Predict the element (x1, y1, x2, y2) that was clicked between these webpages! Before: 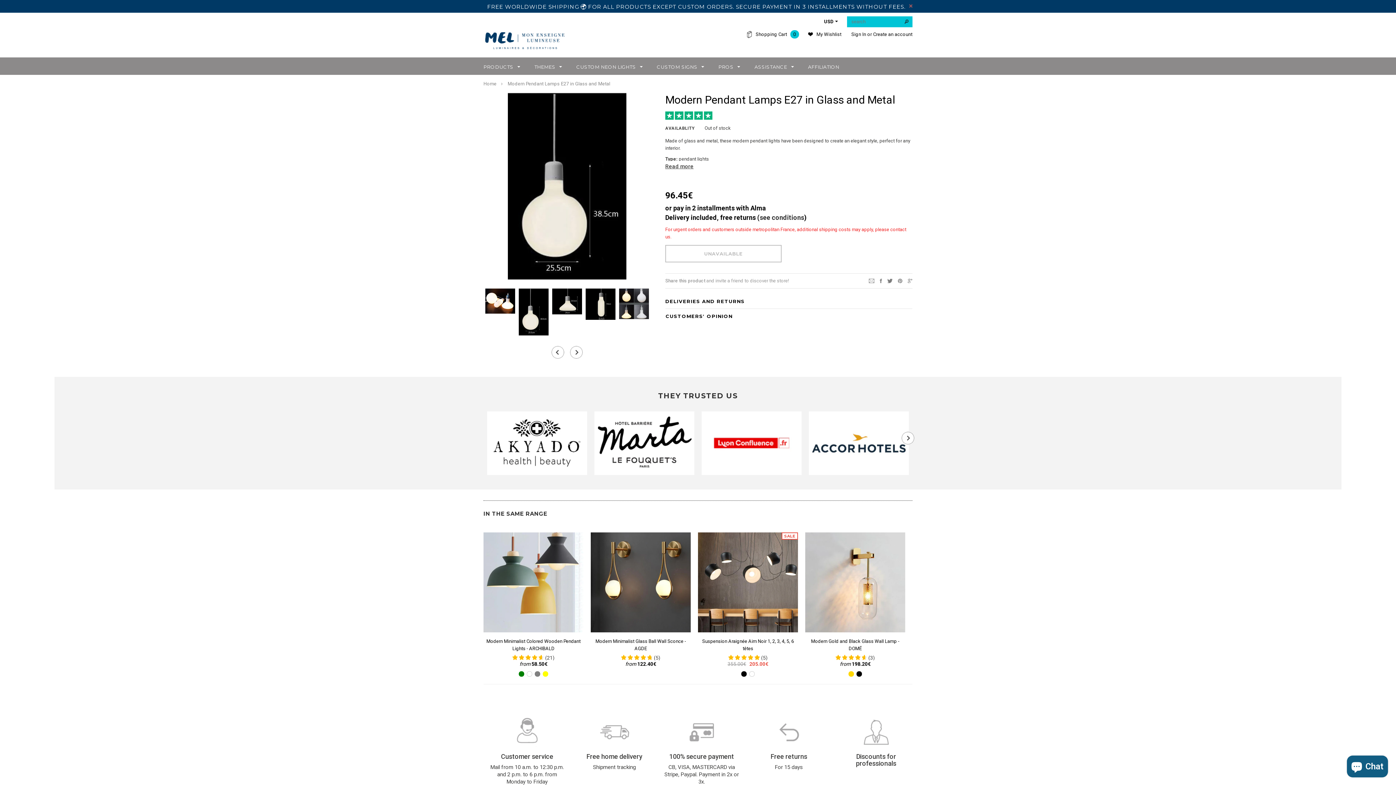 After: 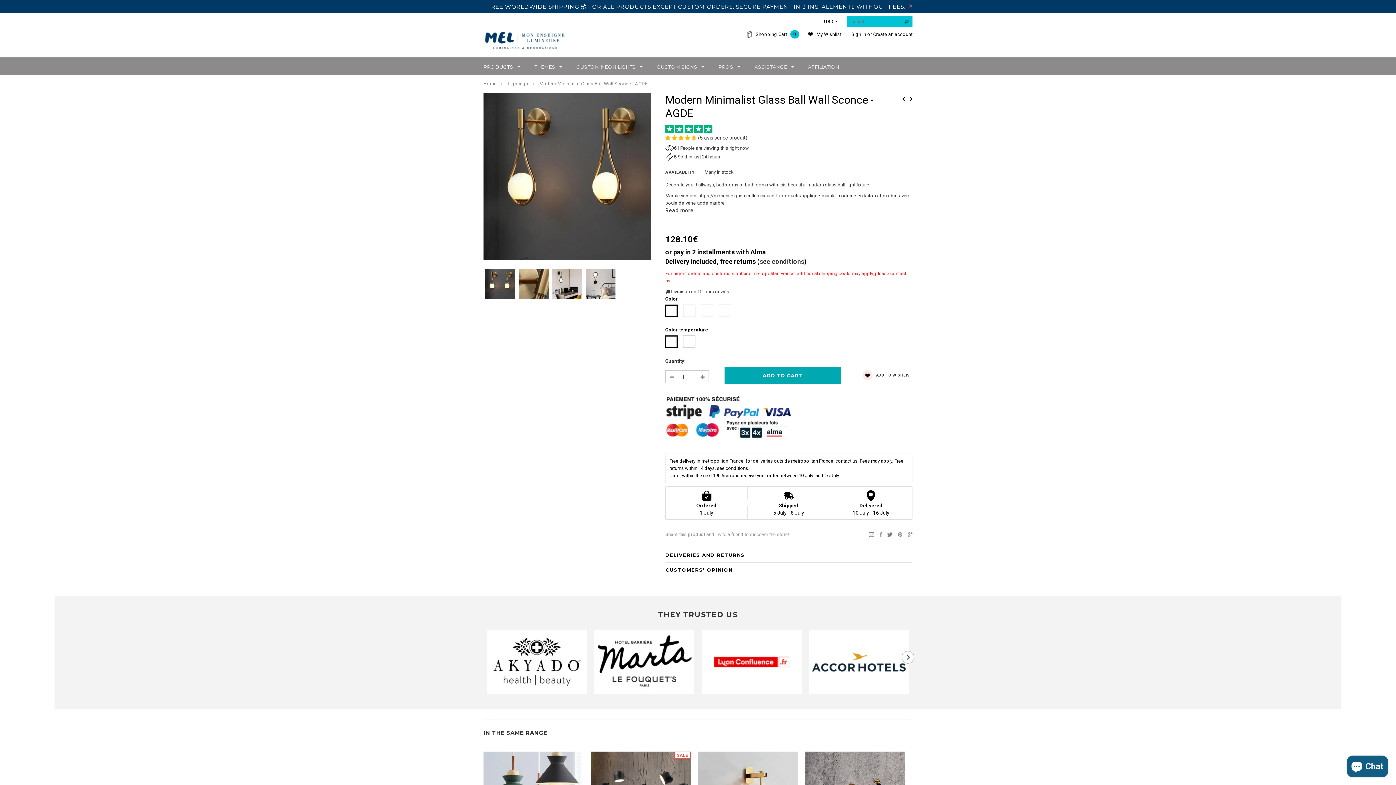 Action: bbox: (590, 638, 690, 652) label: Modern Minimalist Glass Ball Wall Sconce - AGDE